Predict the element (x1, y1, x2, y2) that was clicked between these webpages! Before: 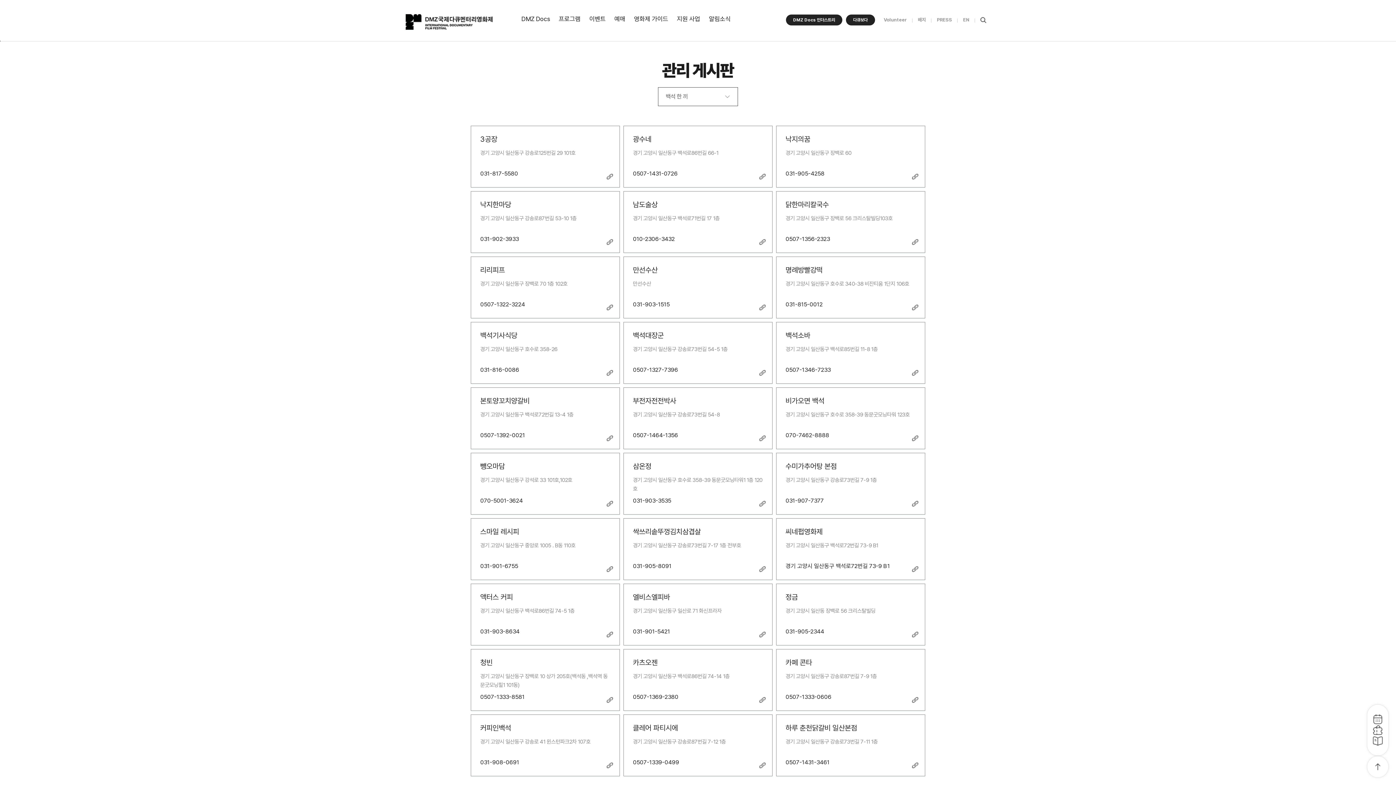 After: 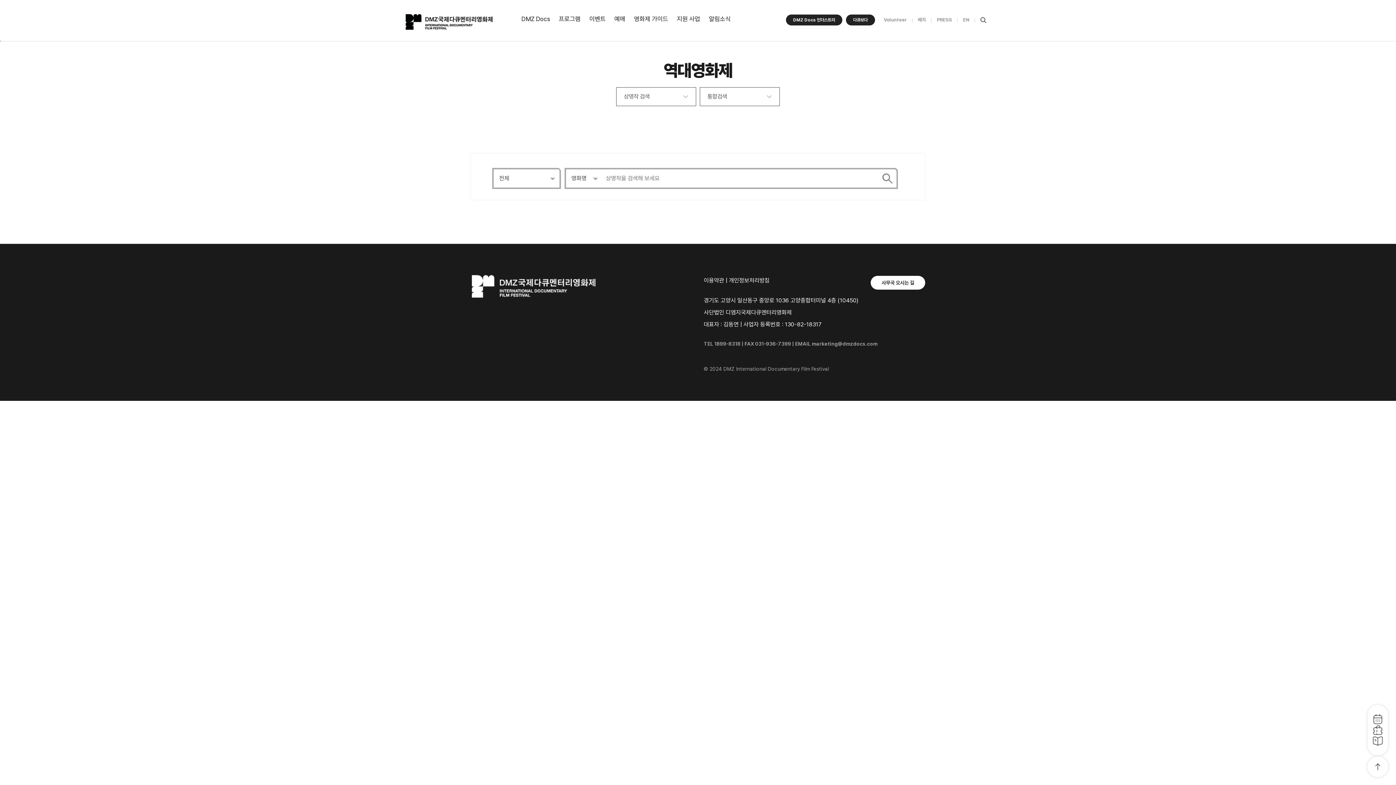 Action: bbox: (980, 17, 986, 22)